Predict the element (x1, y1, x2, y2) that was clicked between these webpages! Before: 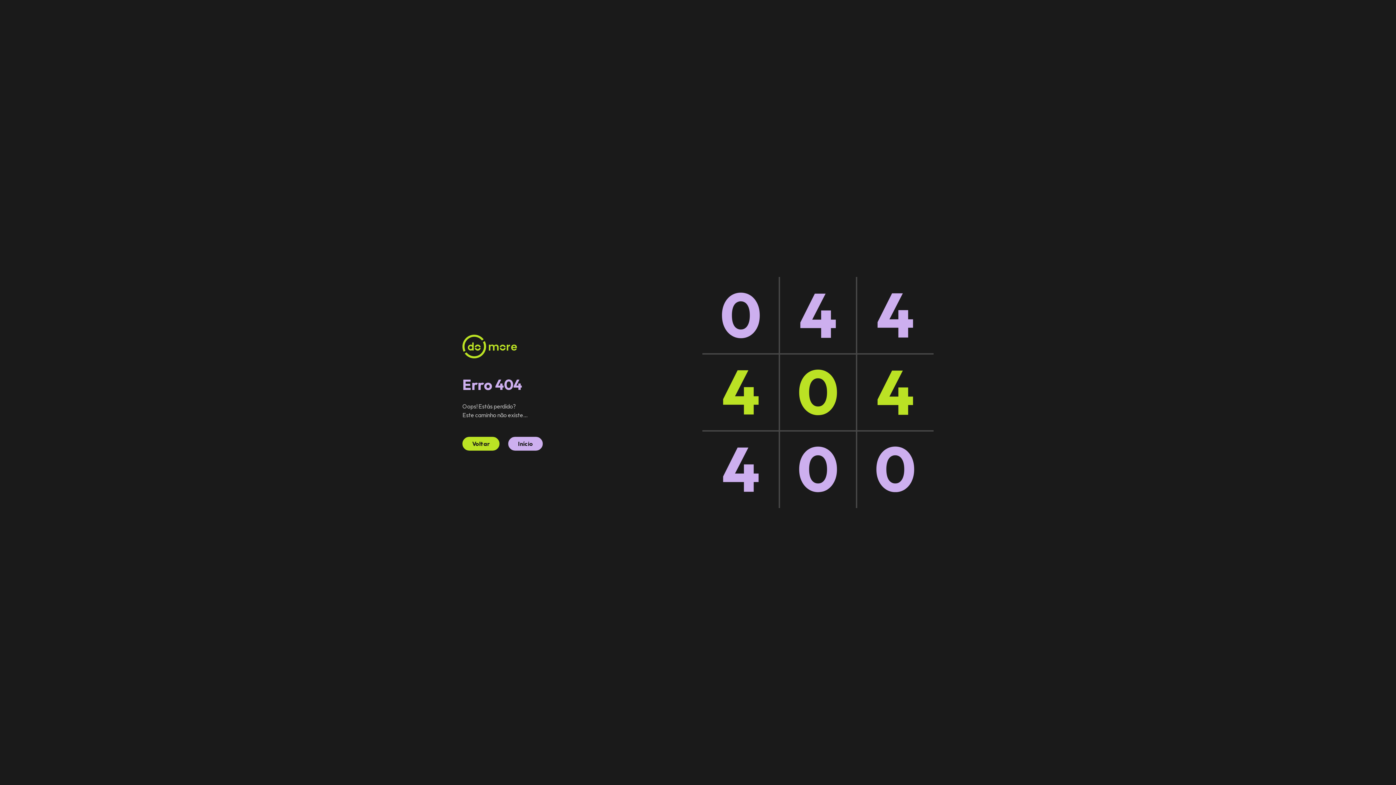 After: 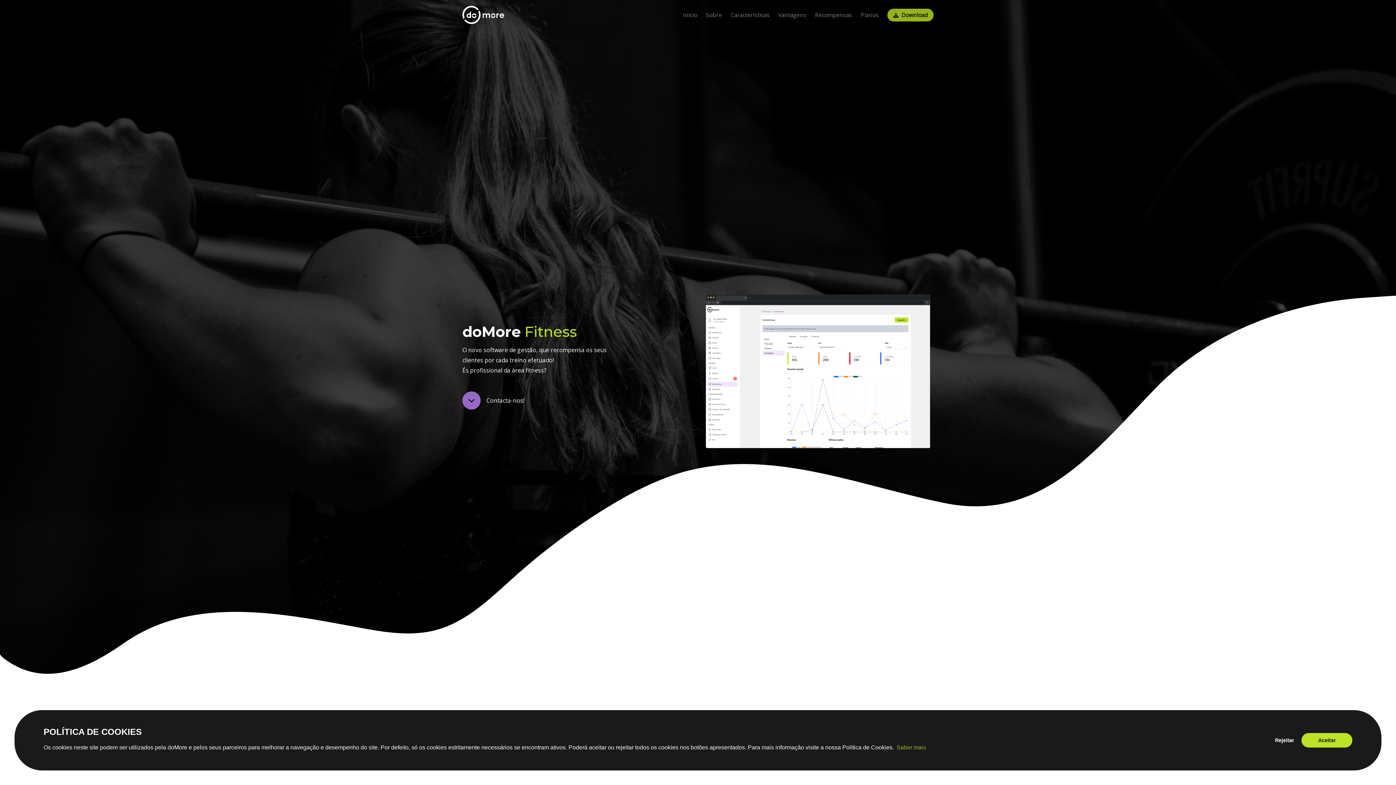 Action: bbox: (508, 436, 542, 450) label: Início